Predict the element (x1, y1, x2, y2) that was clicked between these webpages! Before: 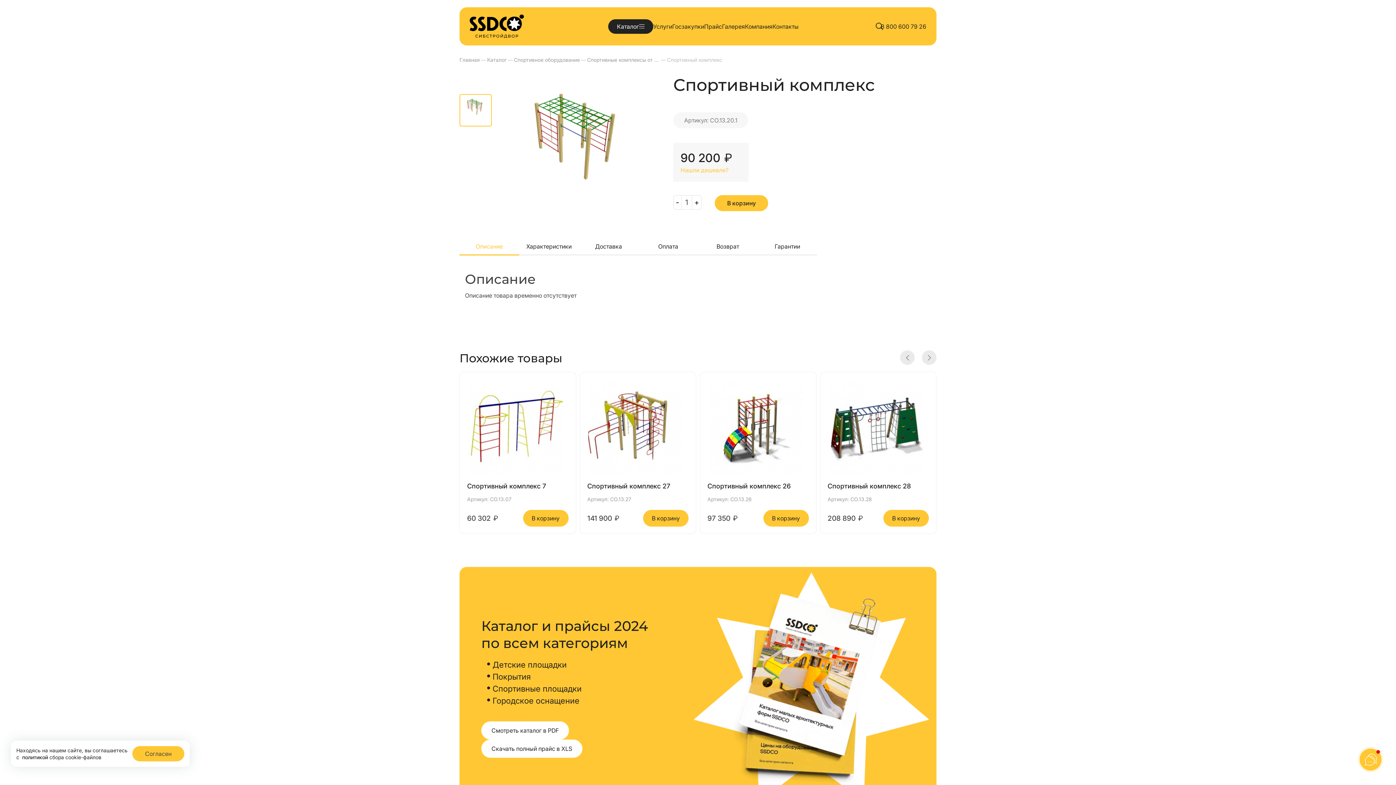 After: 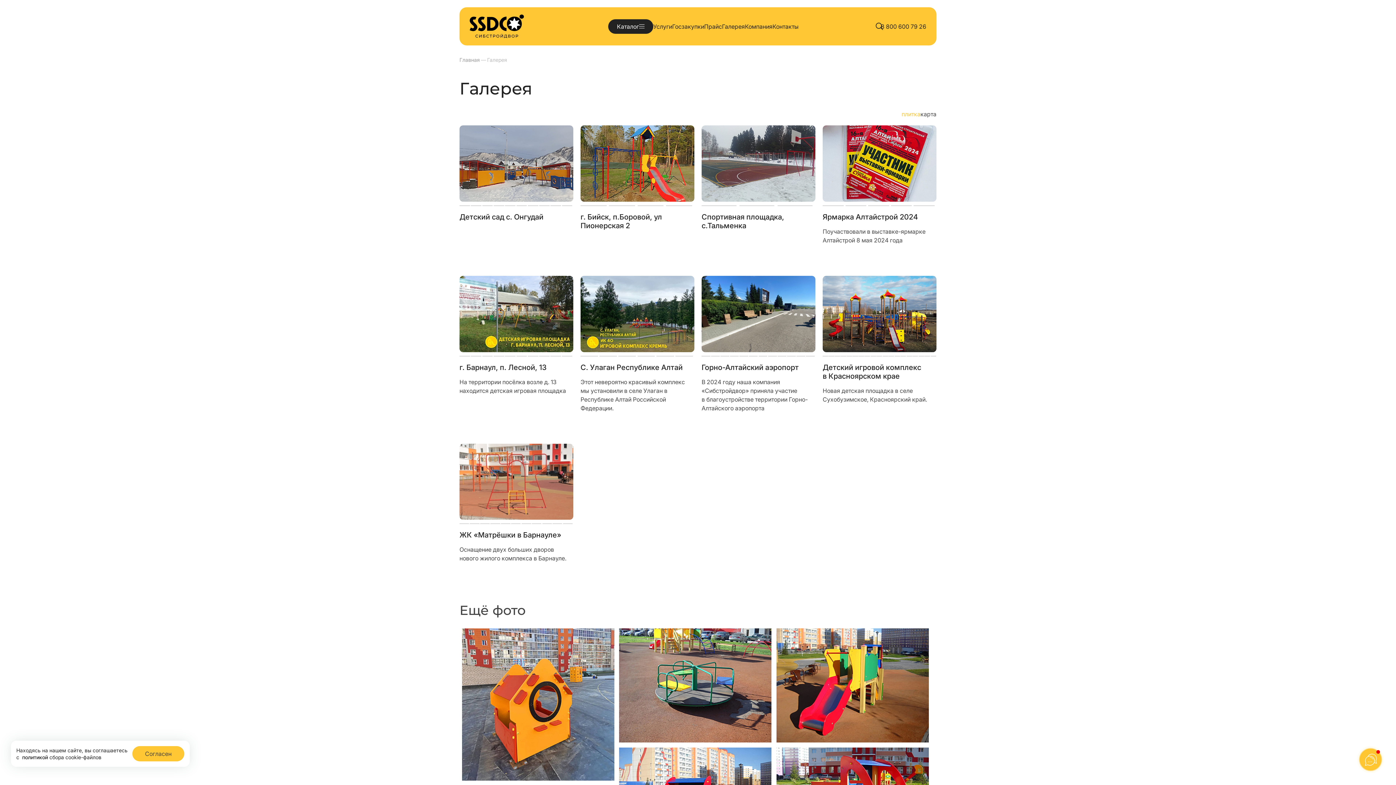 Action: bbox: (722, 22, 745, 30) label: Галерея